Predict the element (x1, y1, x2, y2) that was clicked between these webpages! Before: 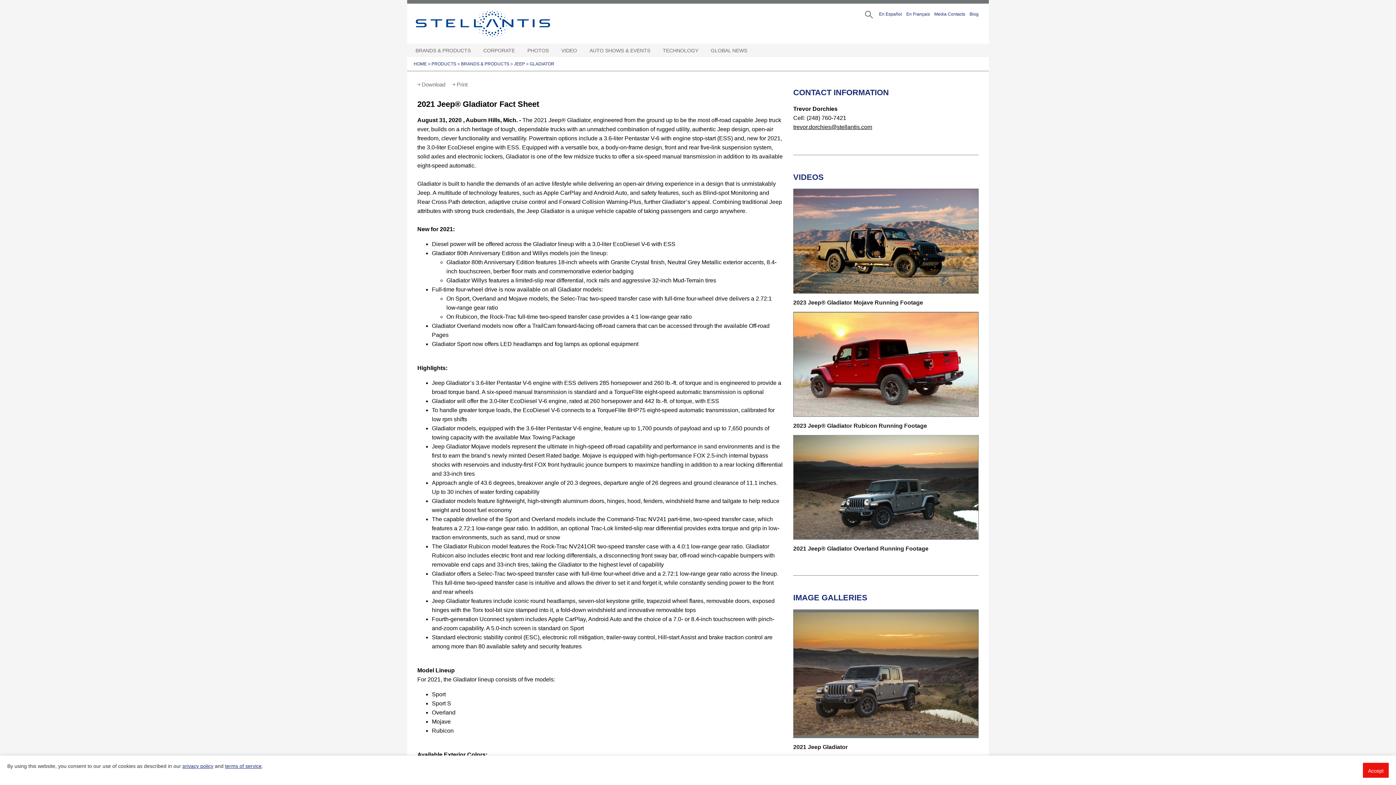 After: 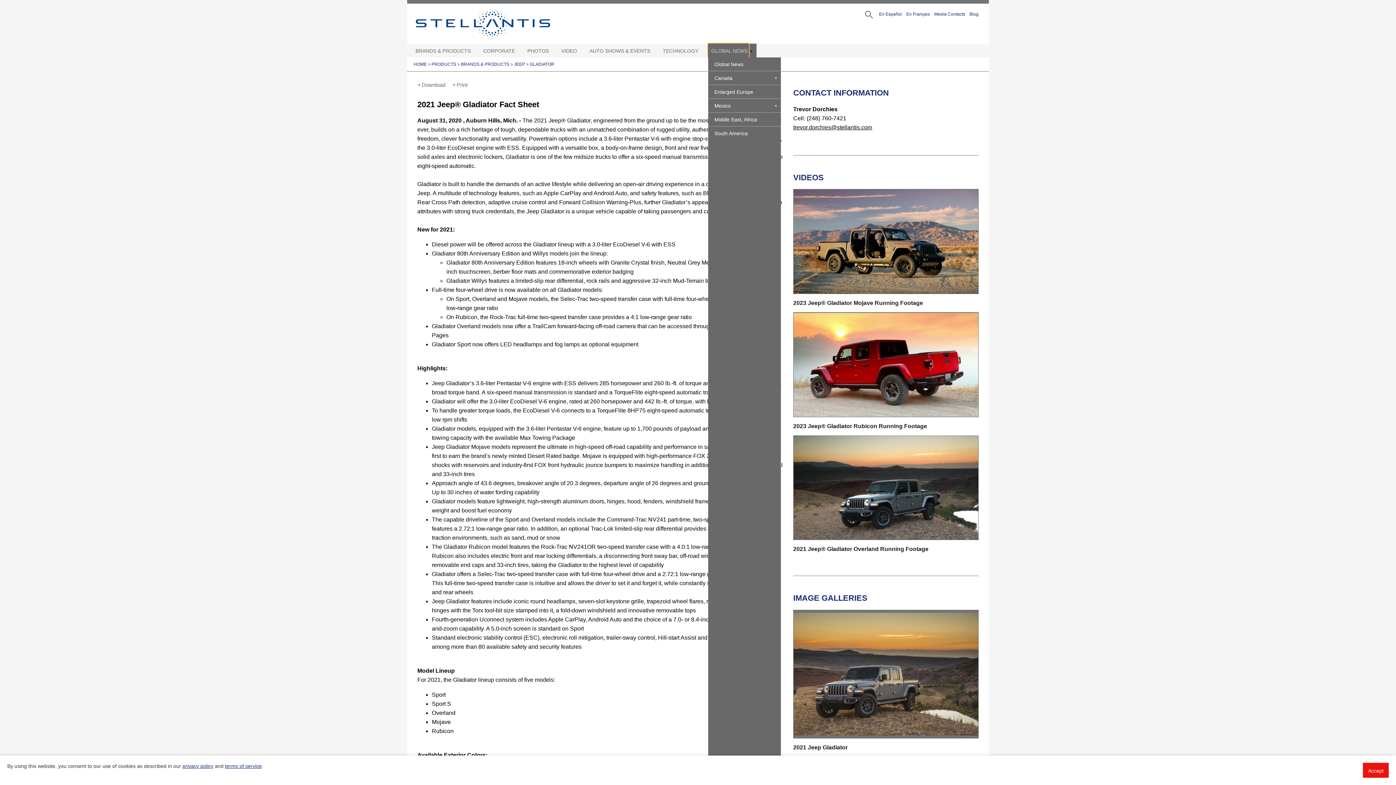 Action: label: GLOBAL NEWS bbox: (708, 43, 747, 57)